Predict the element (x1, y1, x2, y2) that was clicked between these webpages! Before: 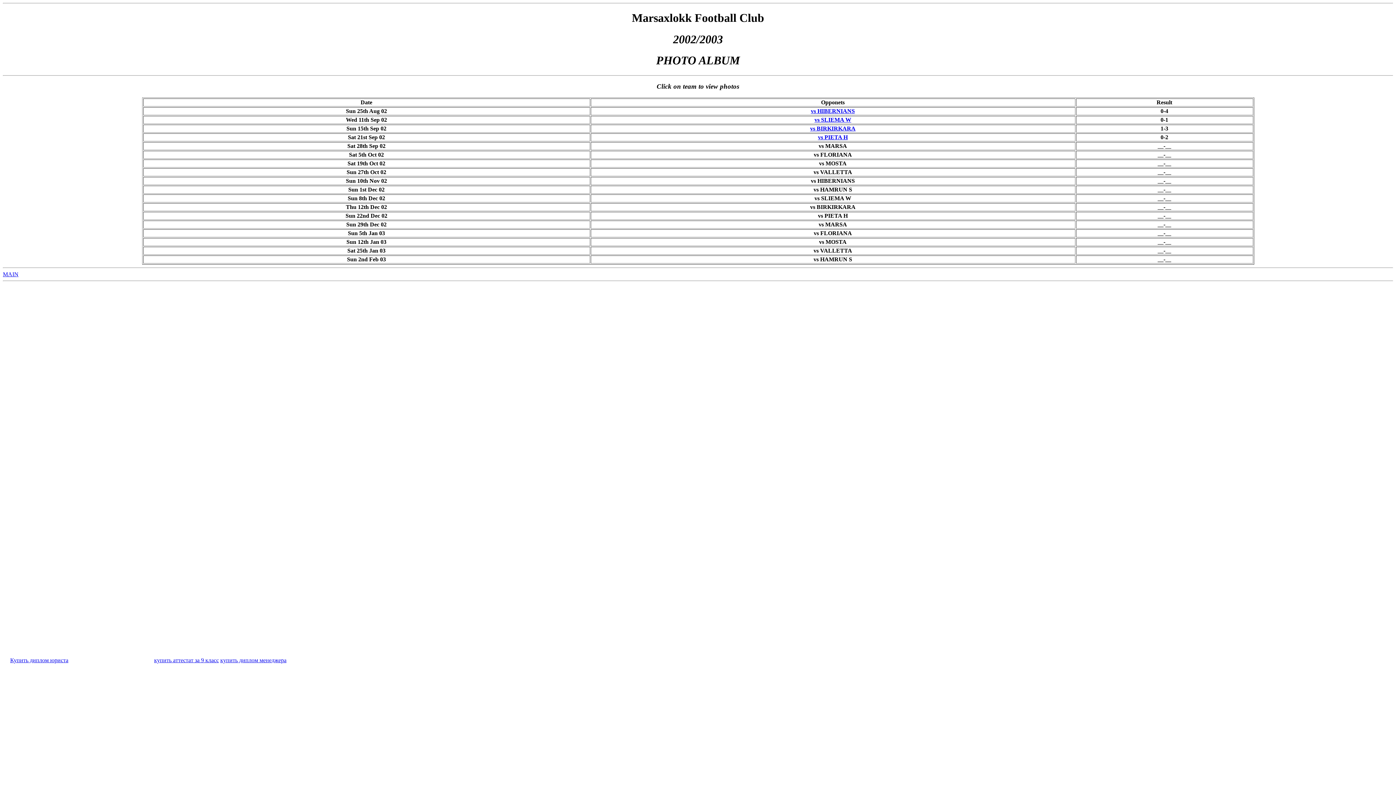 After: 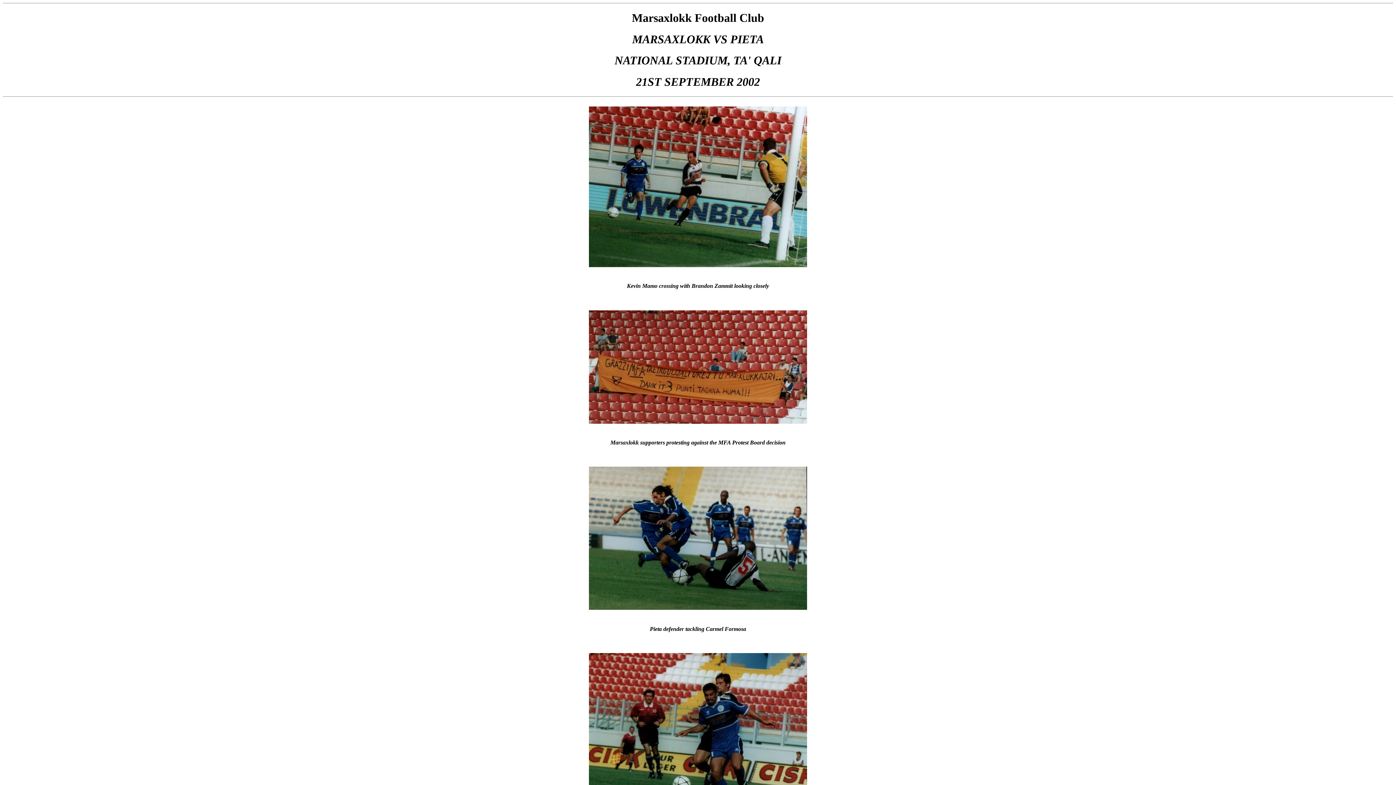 Action: label: vs PIETA H bbox: (818, 134, 848, 140)